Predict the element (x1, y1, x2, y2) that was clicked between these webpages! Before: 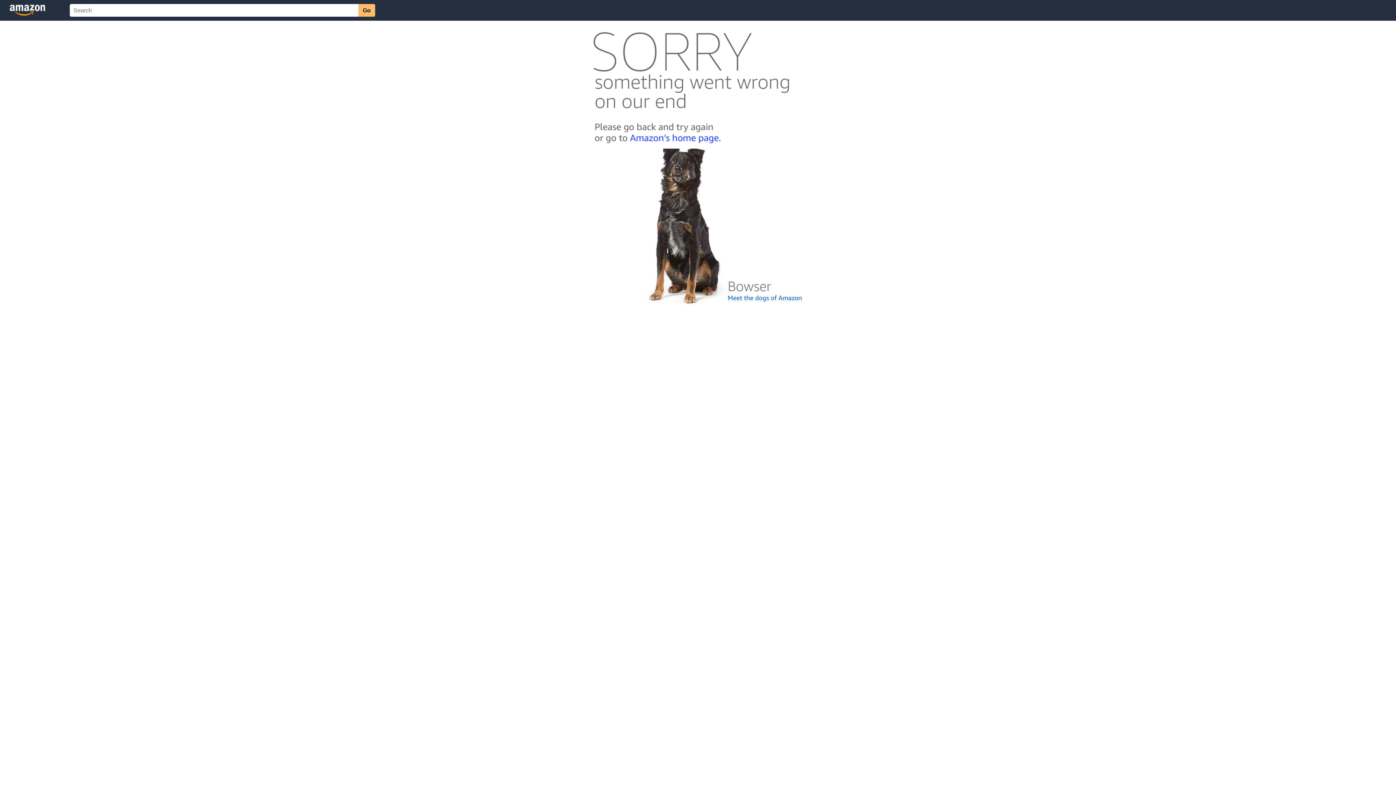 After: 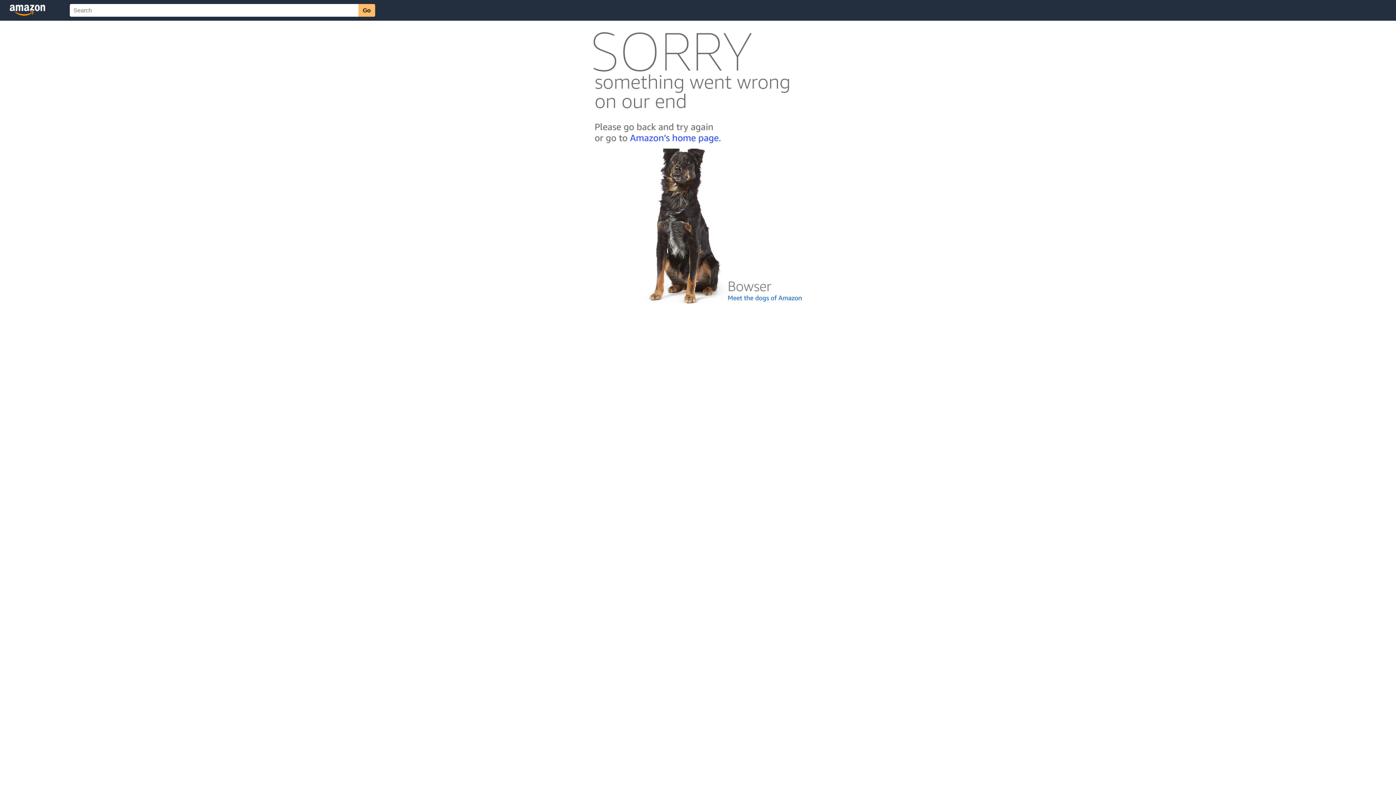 Action: bbox: (592, 300, 803, 306)